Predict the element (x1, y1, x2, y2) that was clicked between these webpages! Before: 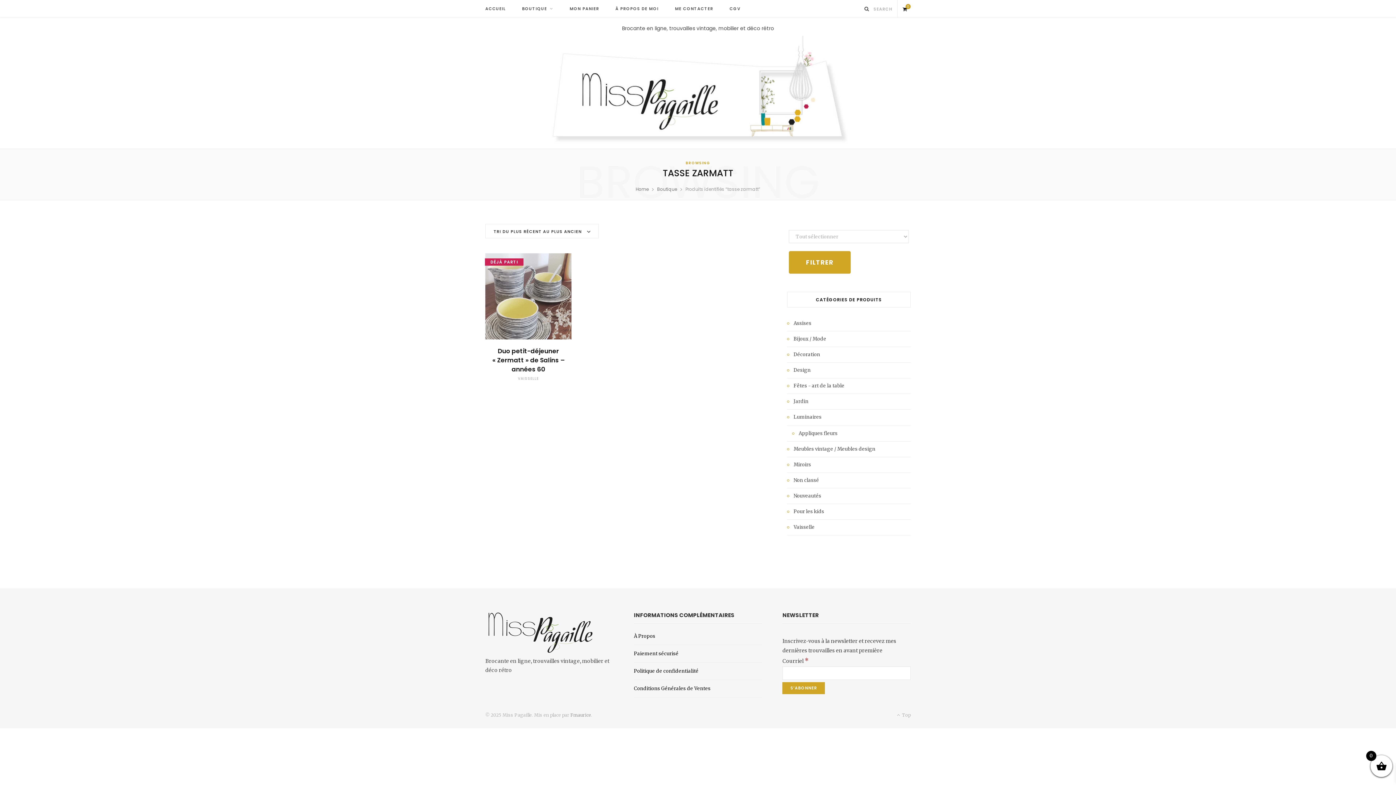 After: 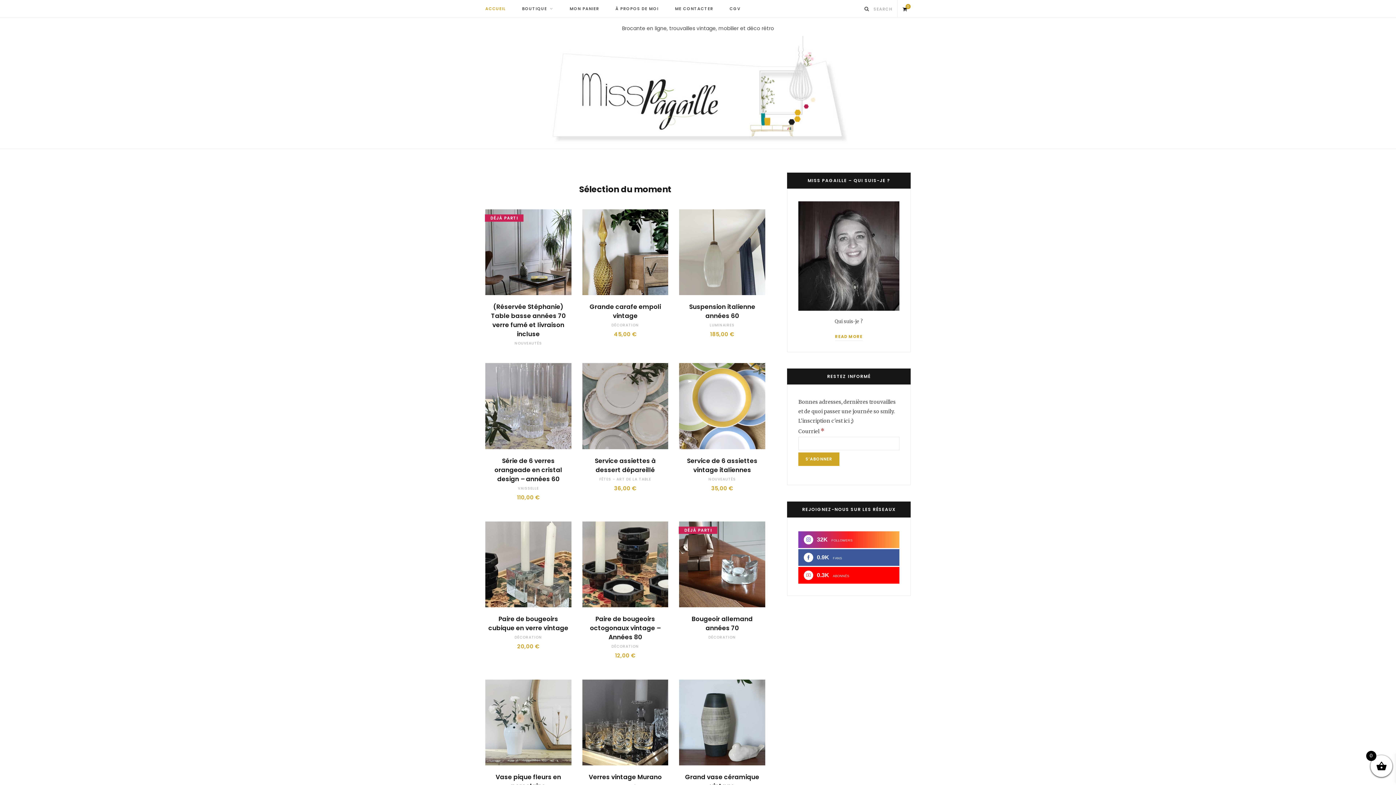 Action: bbox: (477, 0, 513, 17) label: ACCUEIL